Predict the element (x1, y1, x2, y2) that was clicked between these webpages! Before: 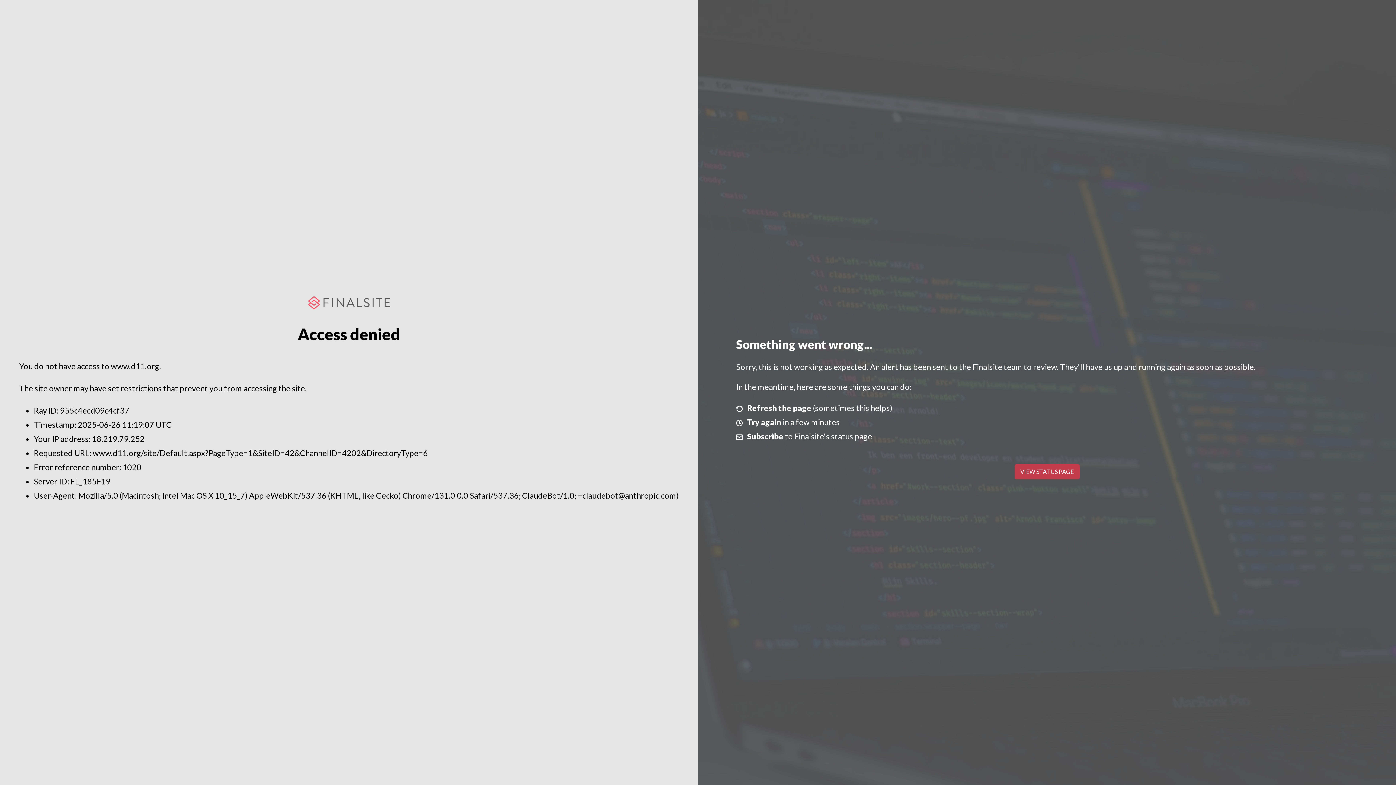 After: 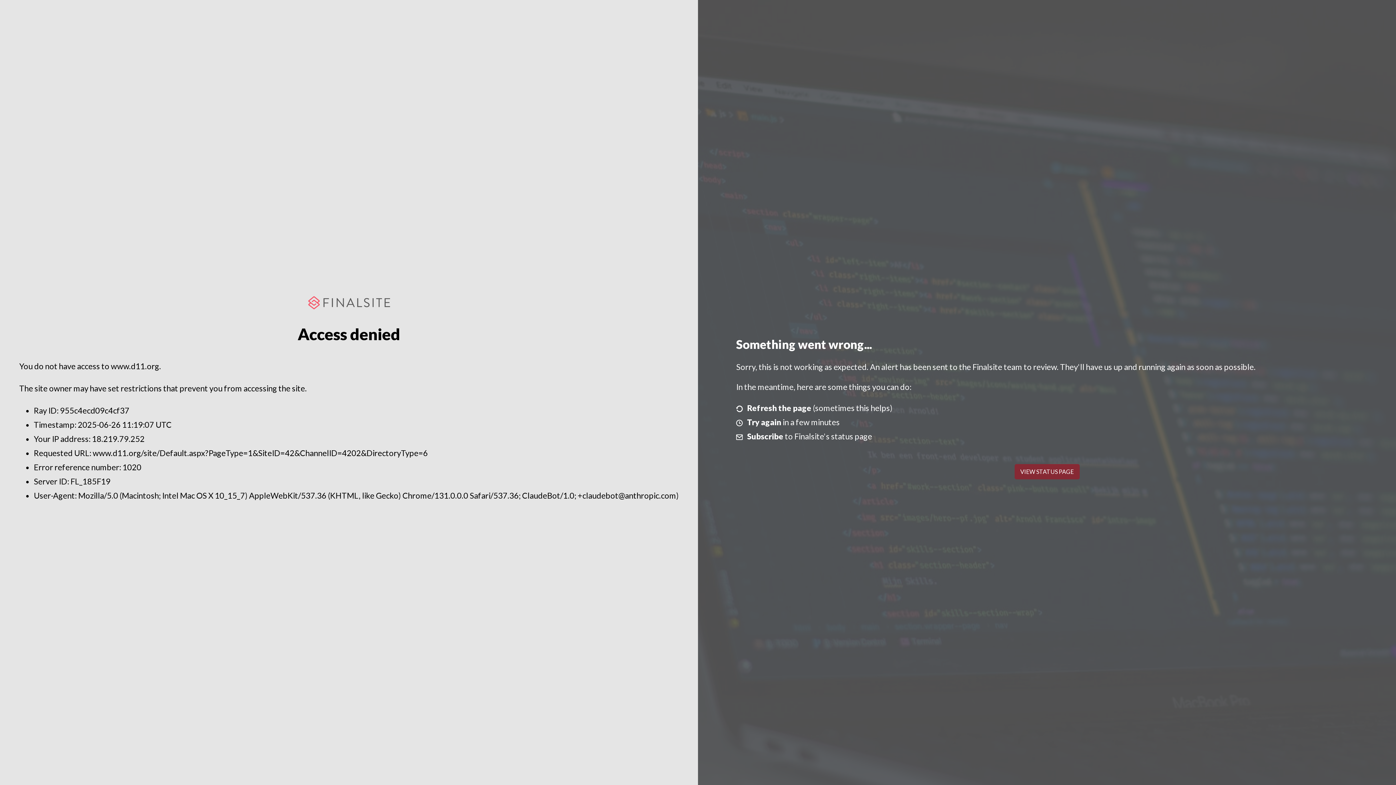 Action: bbox: (1014, 464, 1079, 479) label: VIEW STATUS PAGE